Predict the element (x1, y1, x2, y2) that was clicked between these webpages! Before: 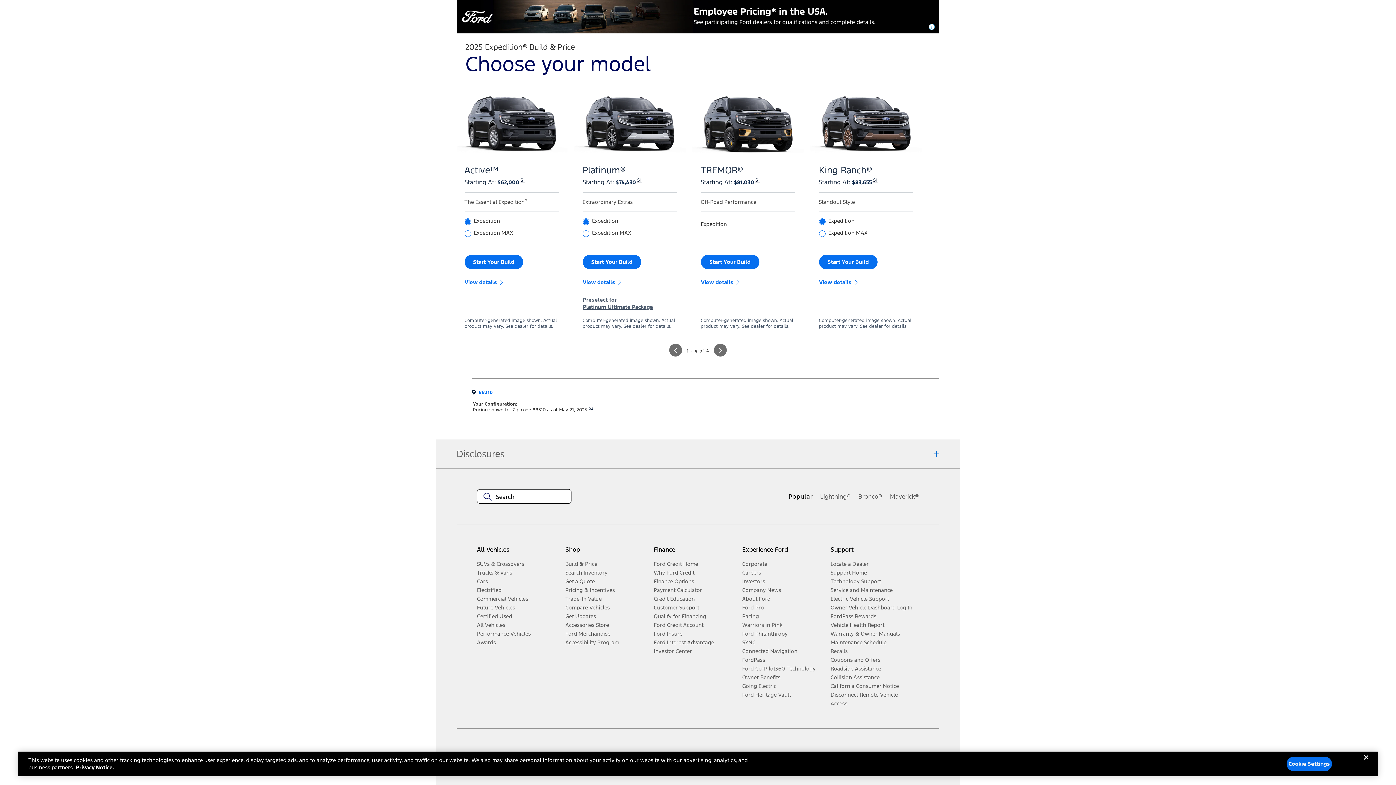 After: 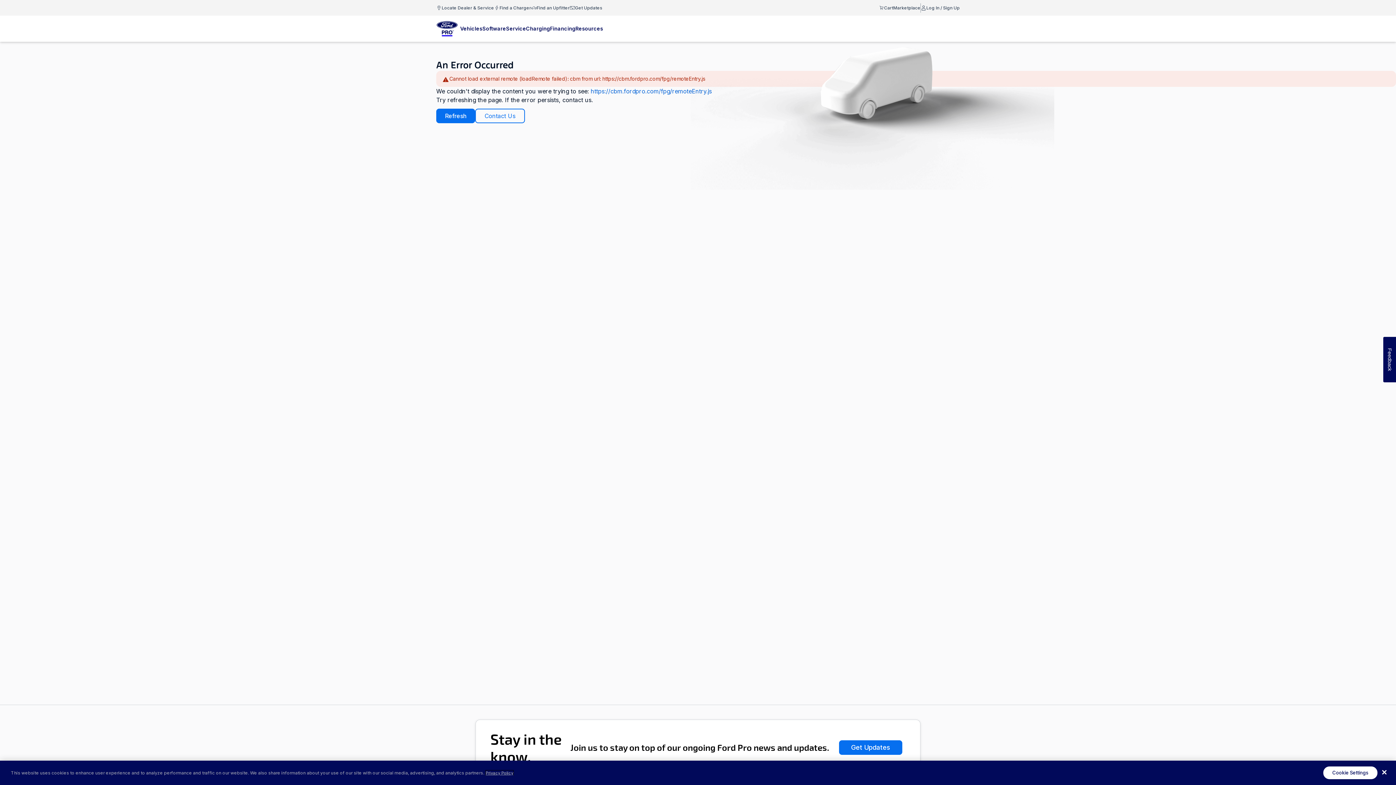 Action: label: Ford Pro bbox: (742, 603, 825, 612)